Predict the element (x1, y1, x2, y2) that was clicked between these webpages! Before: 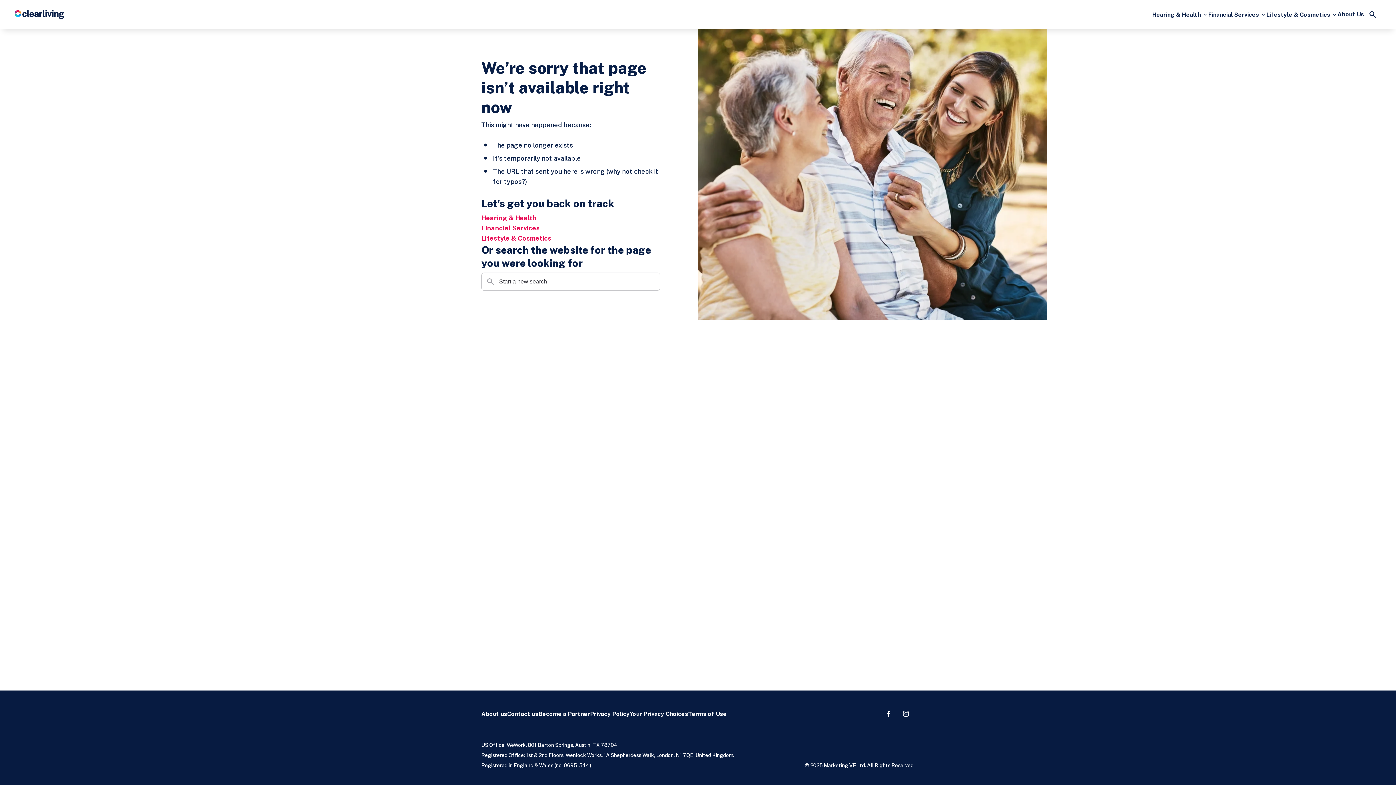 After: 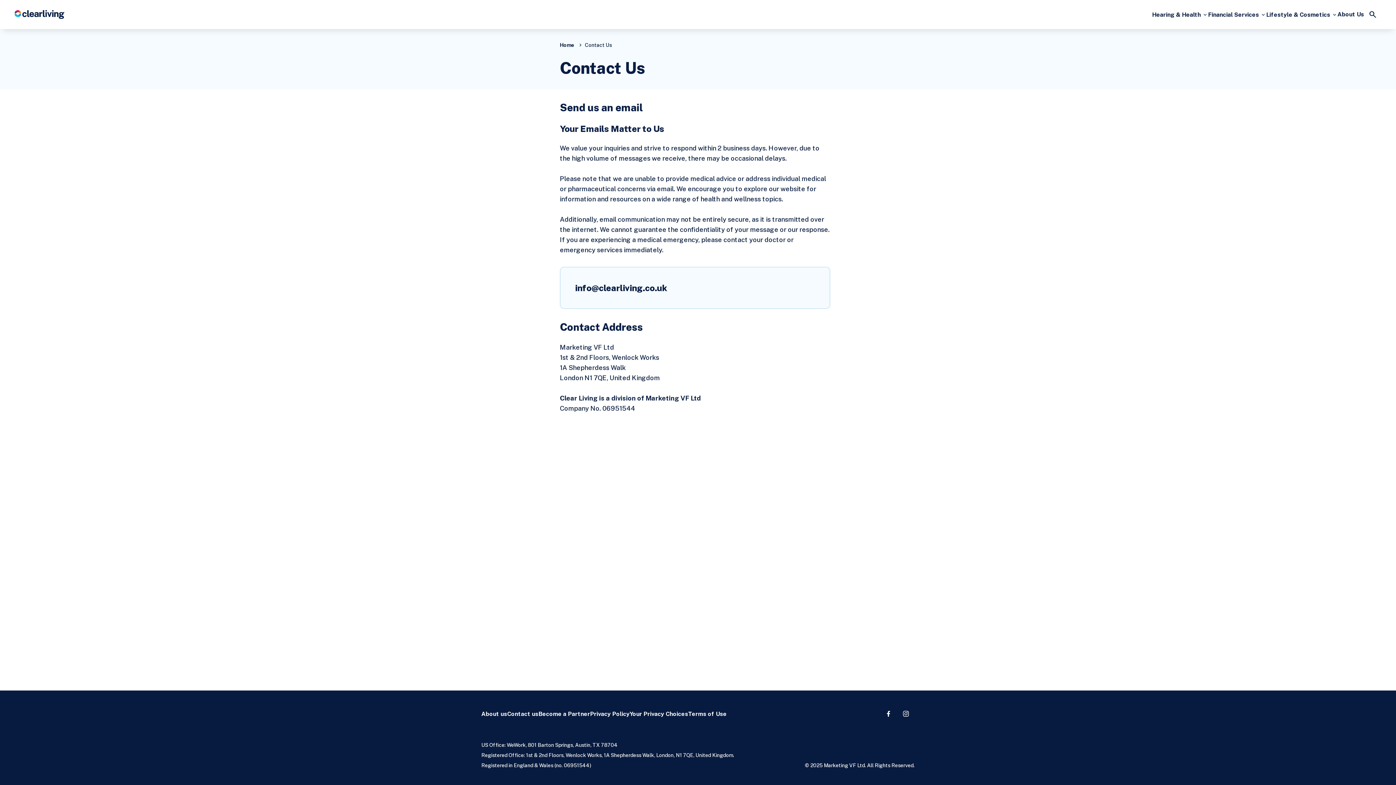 Action: bbox: (507, 710, 538, 717) label: Contact us